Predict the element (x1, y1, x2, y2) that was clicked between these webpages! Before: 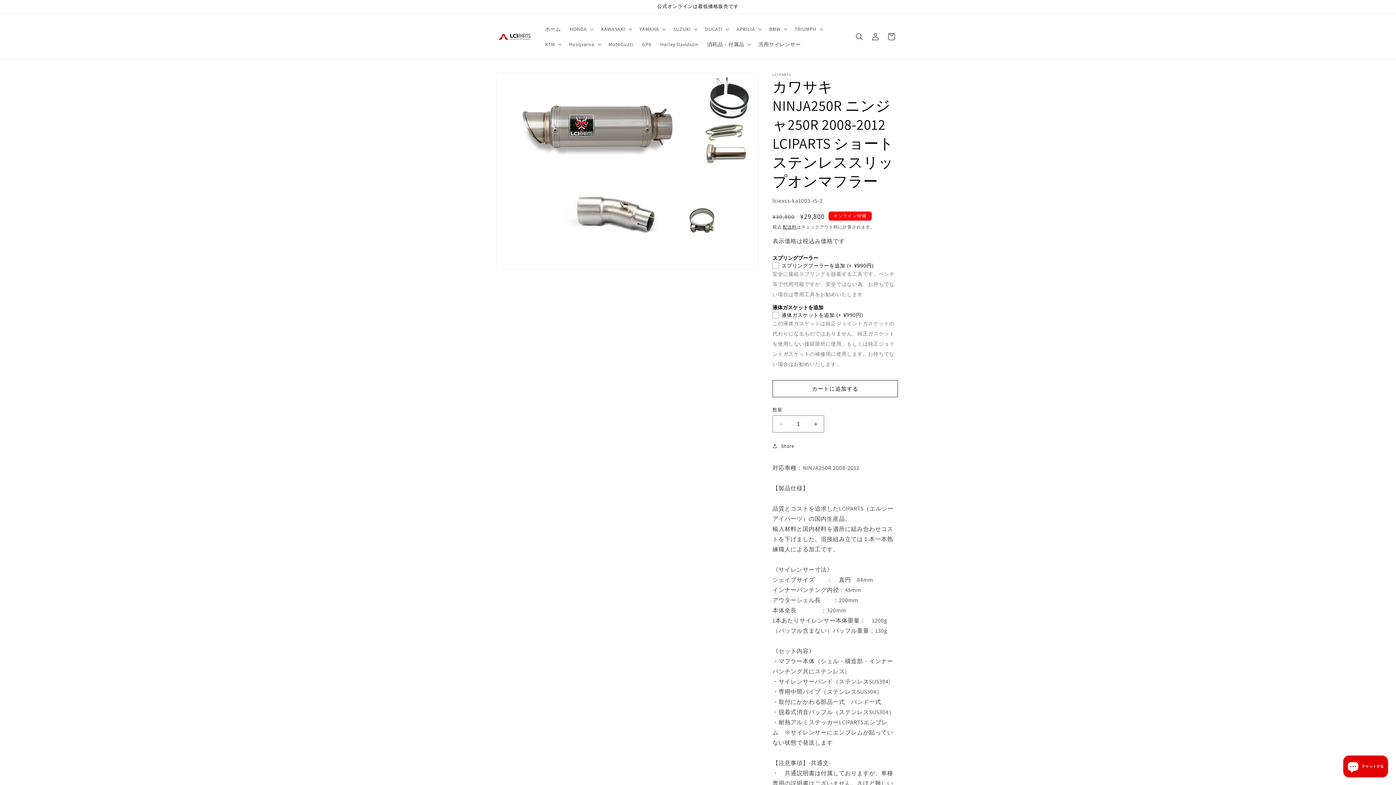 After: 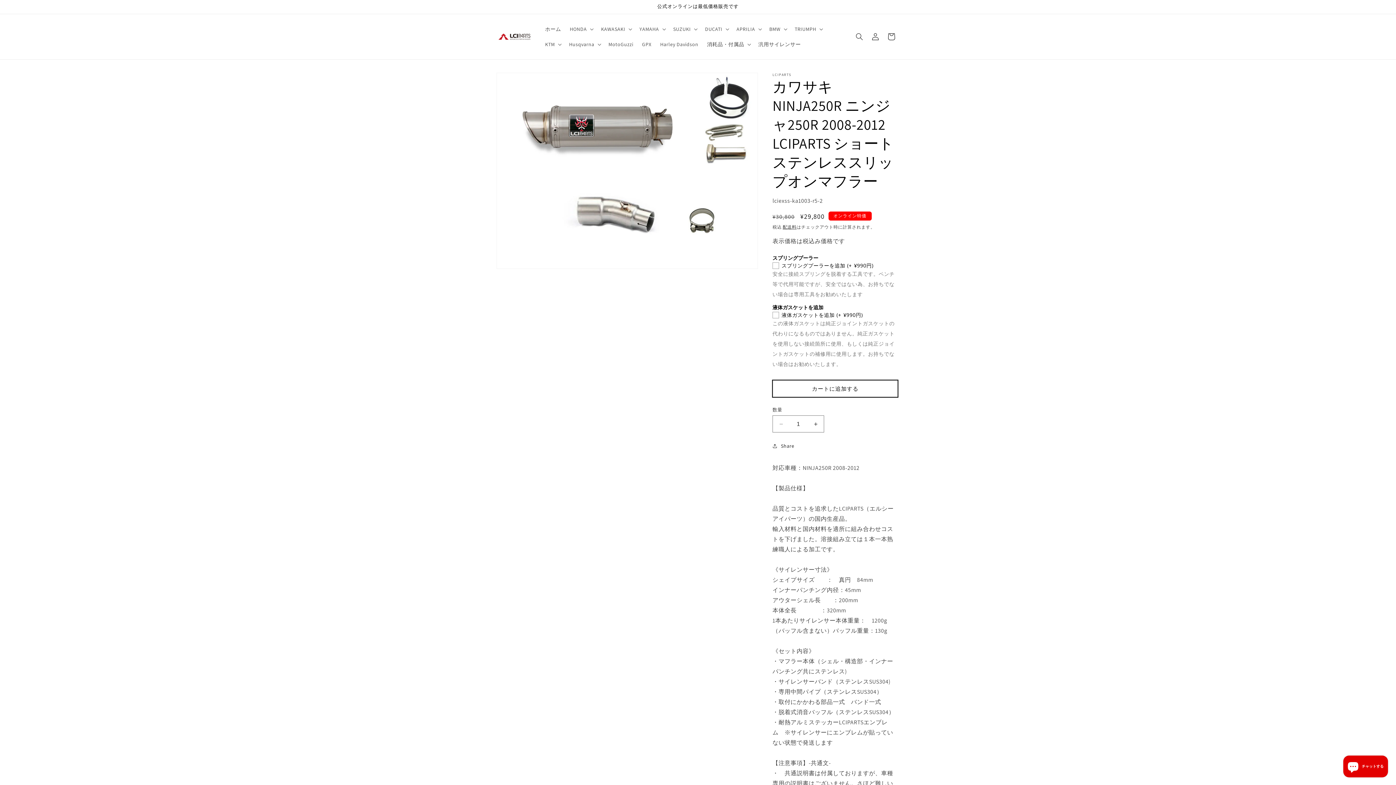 Action: label: カートに追加する bbox: (772, 380, 898, 397)